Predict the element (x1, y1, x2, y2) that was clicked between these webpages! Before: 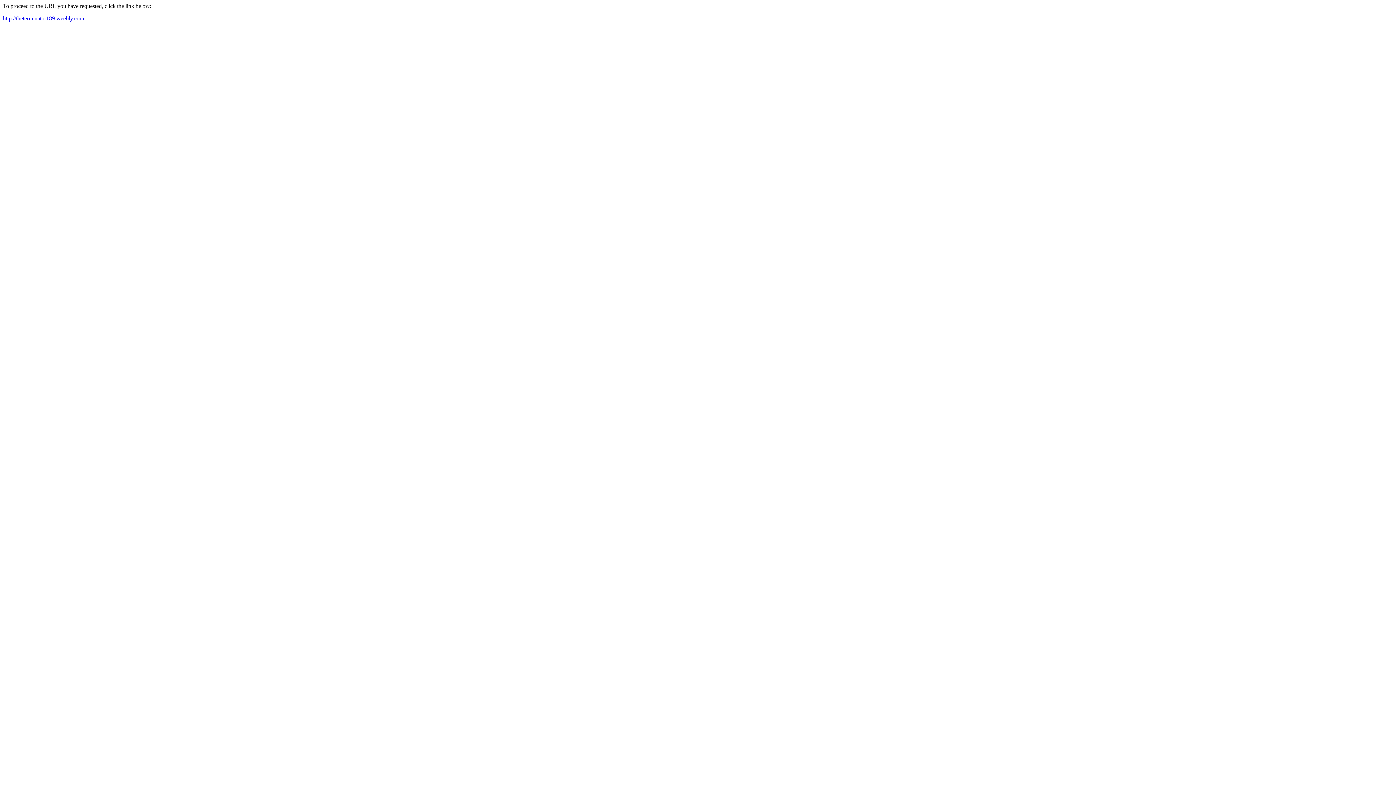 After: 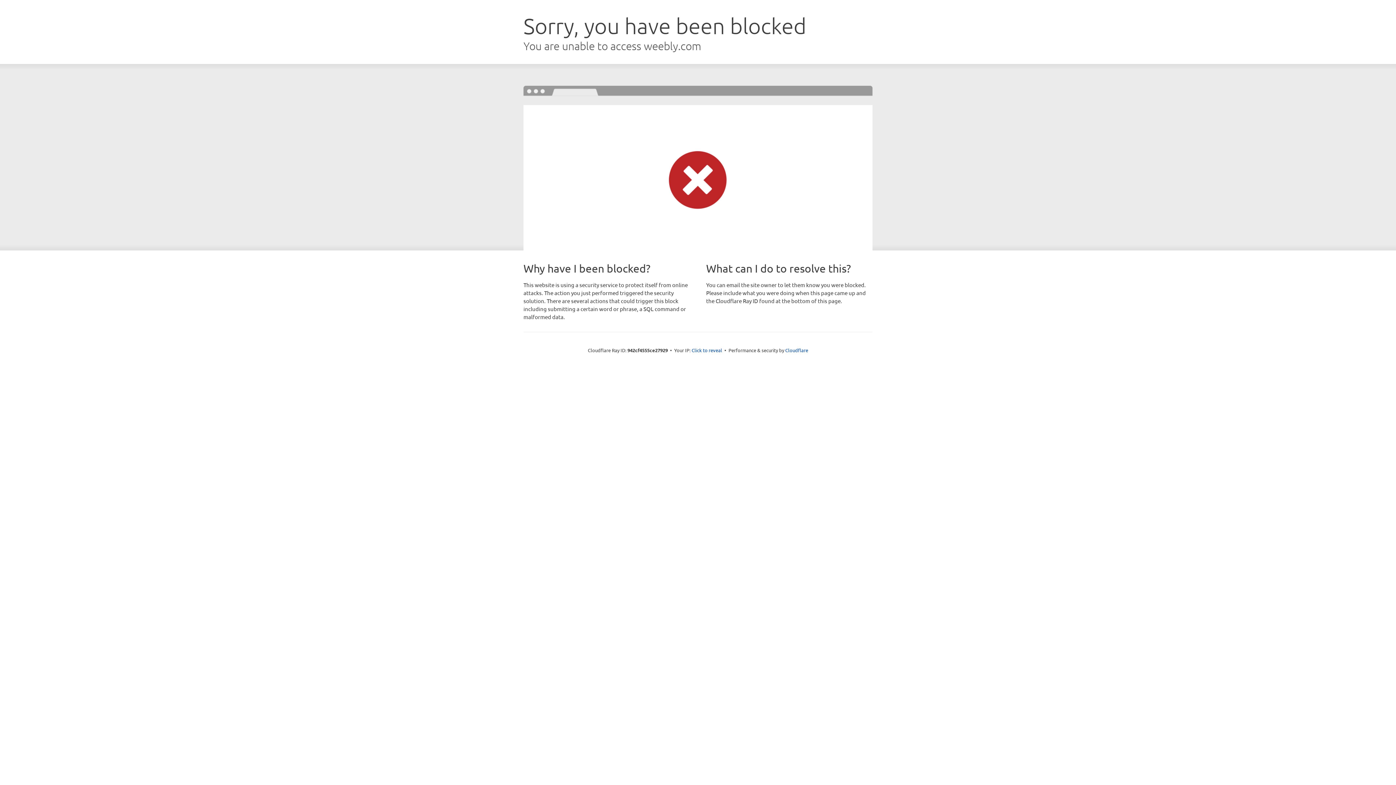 Action: bbox: (2, 15, 84, 21) label: http://theterminator189.weebly.com